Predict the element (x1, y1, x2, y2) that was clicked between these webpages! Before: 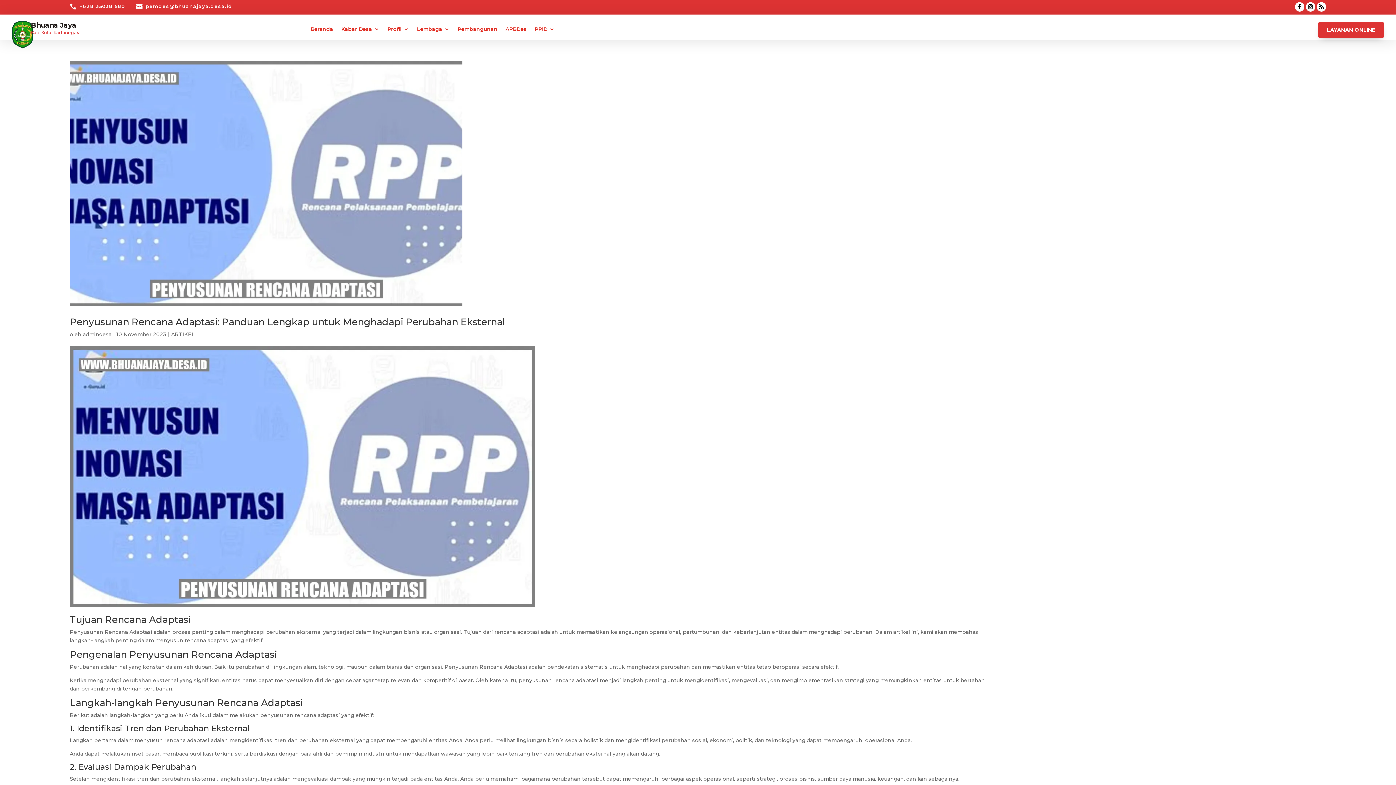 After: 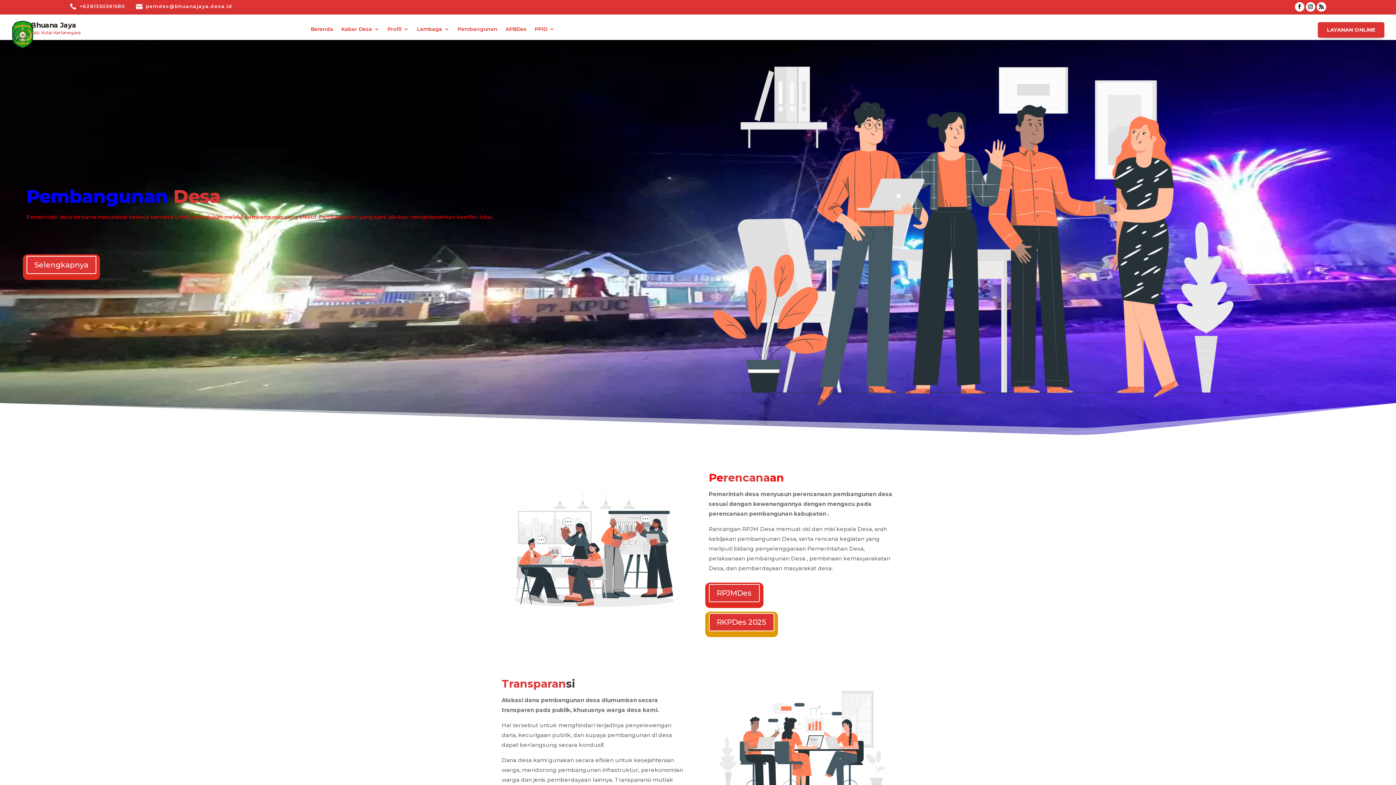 Action: label: Pembangunan bbox: (457, 26, 497, 39)